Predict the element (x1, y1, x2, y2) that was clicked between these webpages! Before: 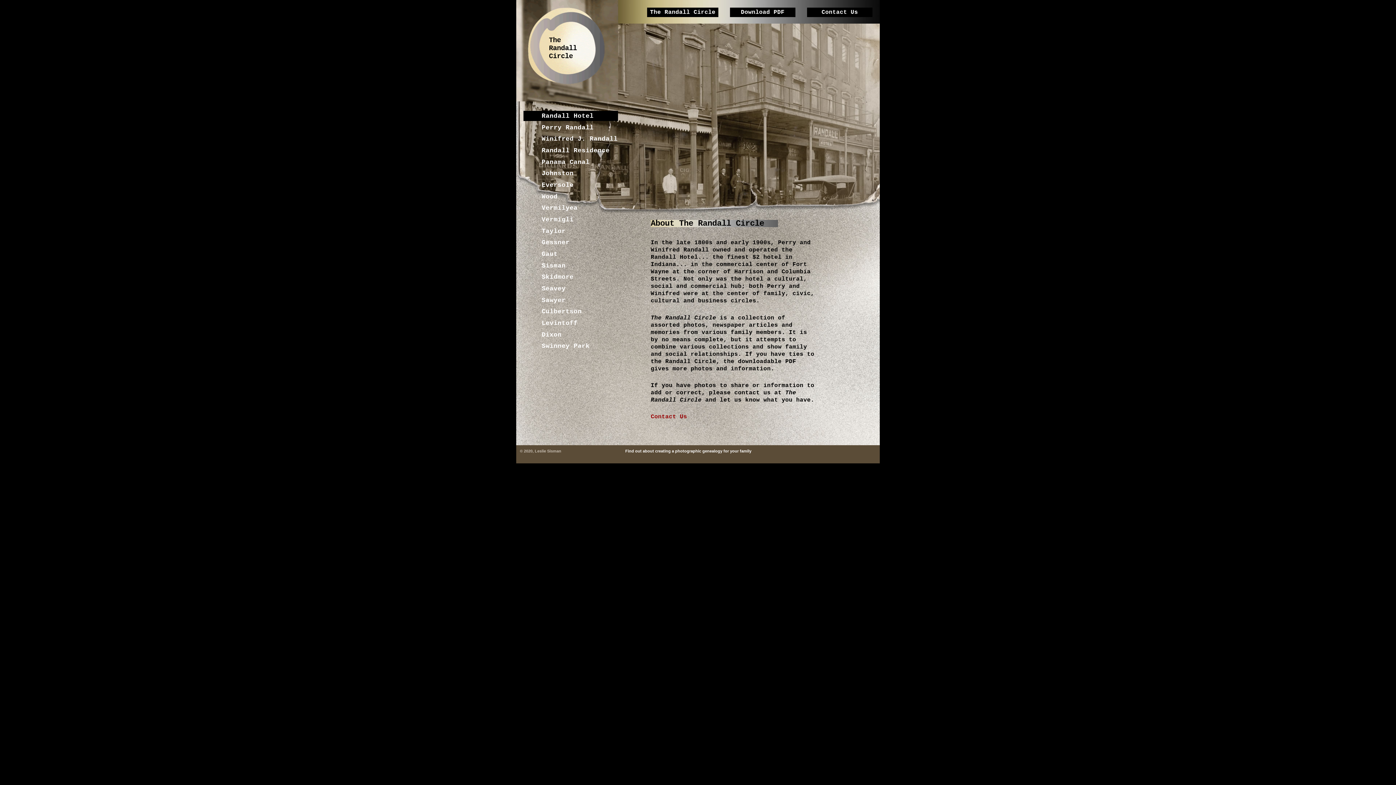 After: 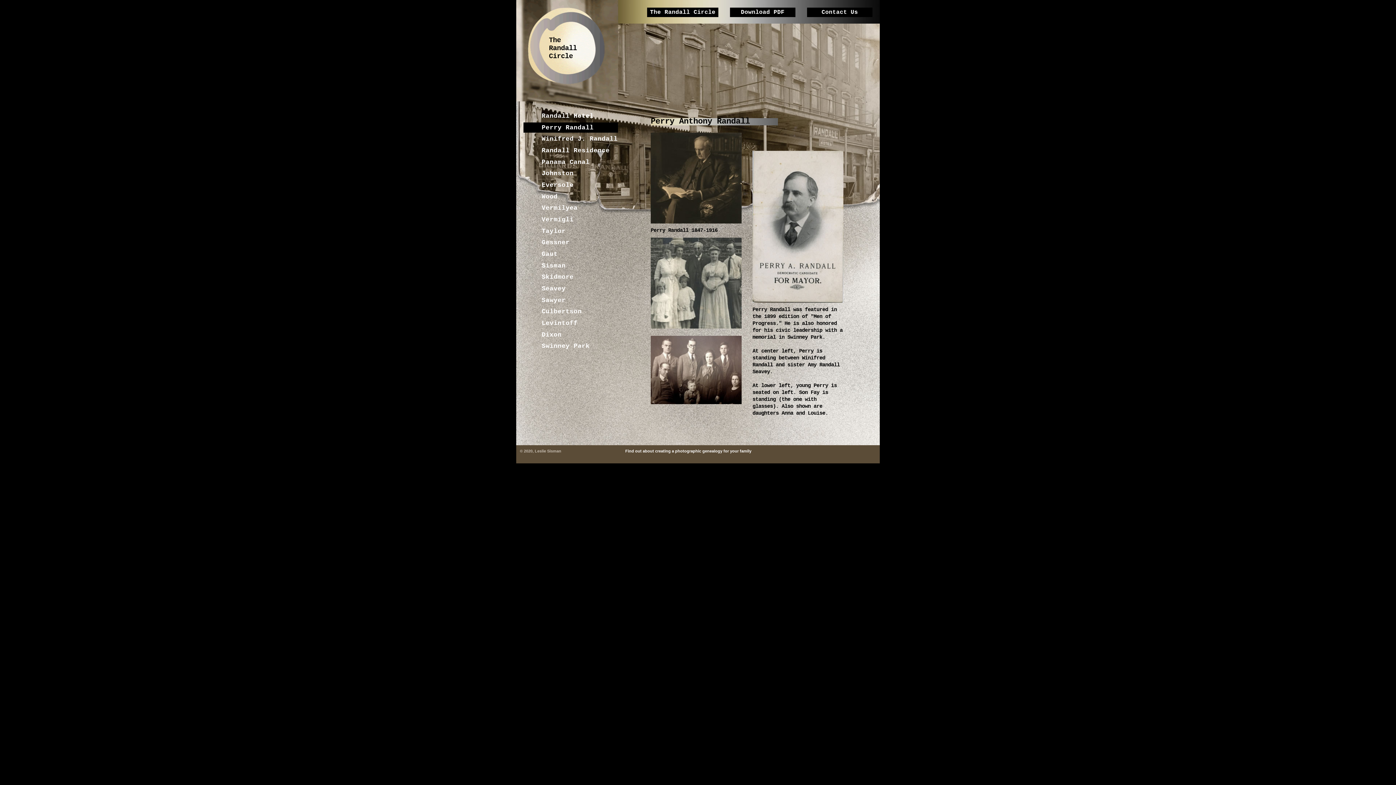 Action: bbox: (523, 122, 618, 132) label: Perry Randall